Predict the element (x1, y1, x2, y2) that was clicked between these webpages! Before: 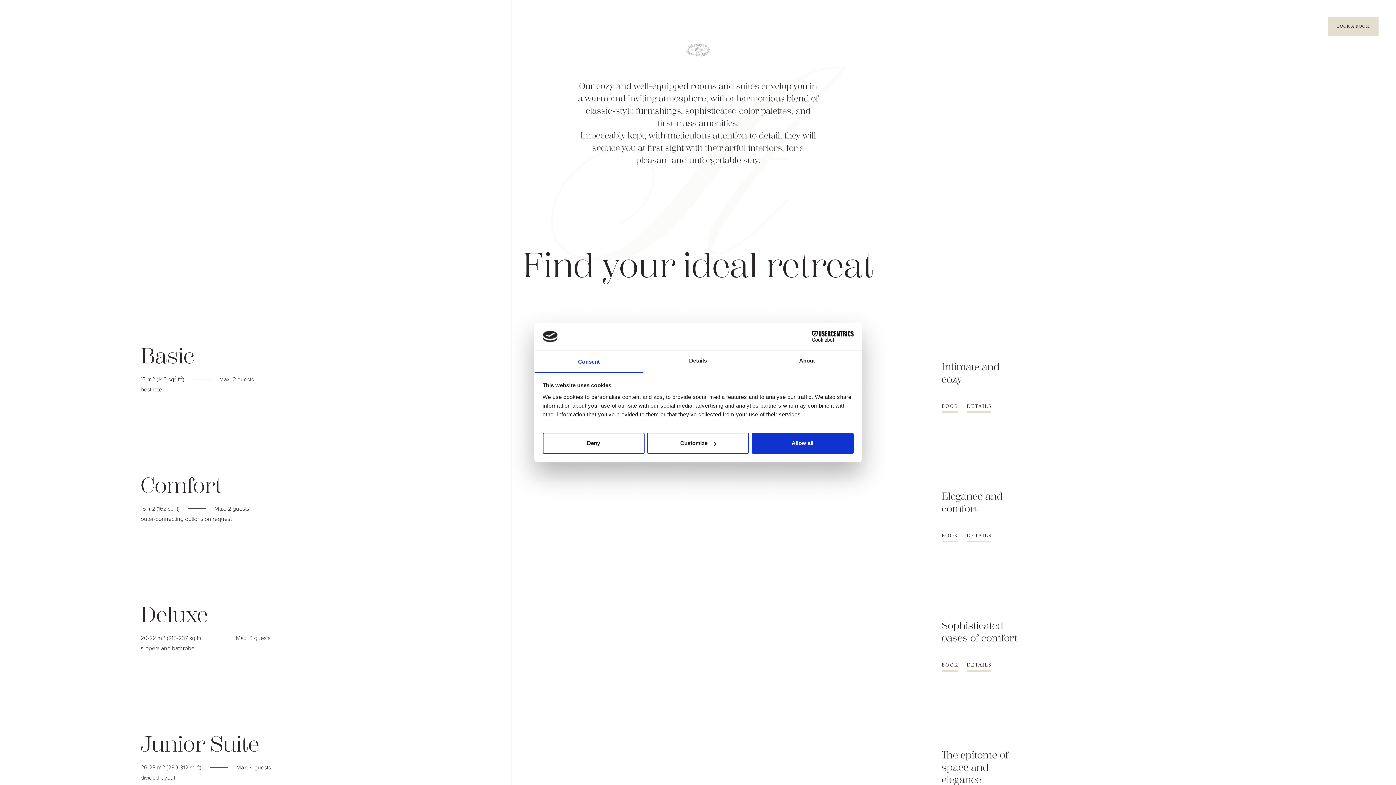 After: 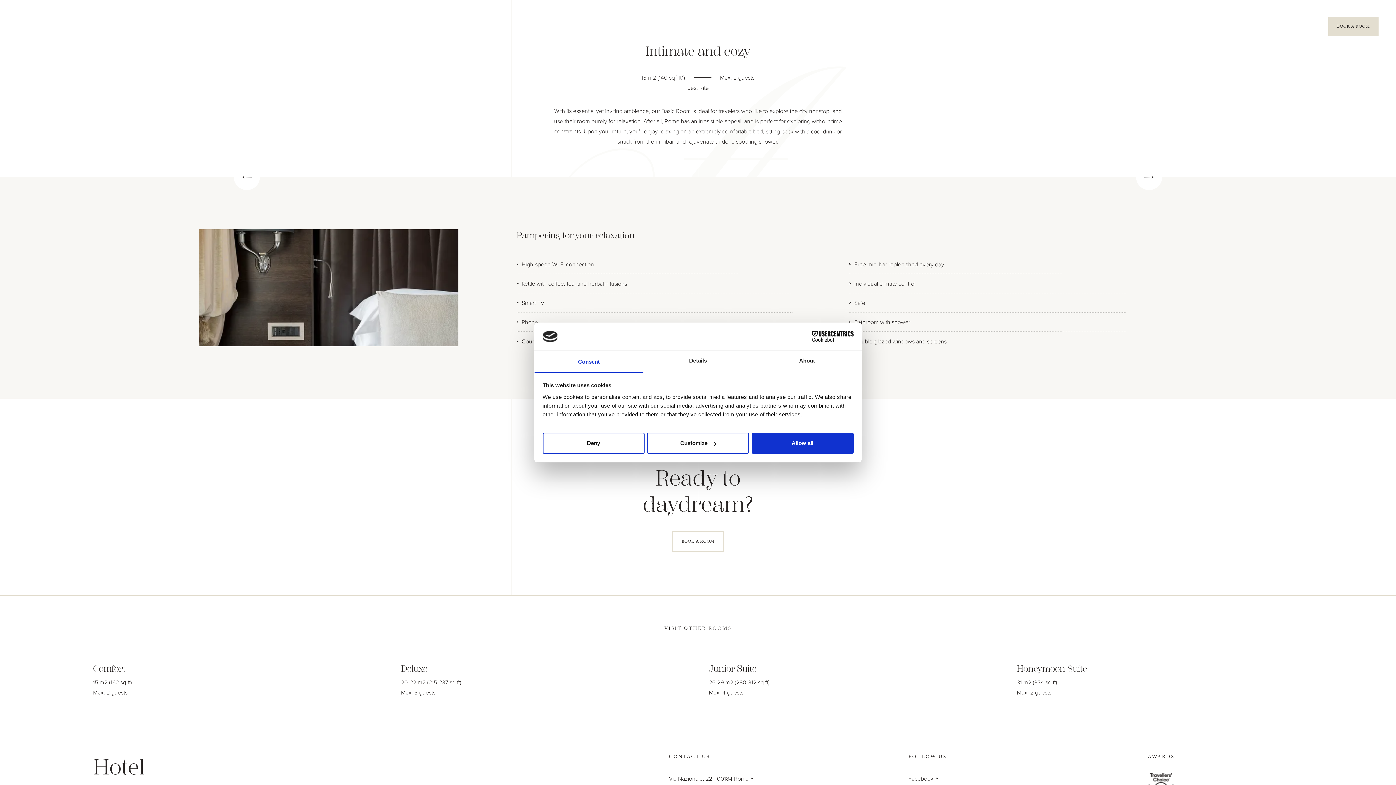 Action: bbox: (966, 435, 991, 445) label: DETAILS